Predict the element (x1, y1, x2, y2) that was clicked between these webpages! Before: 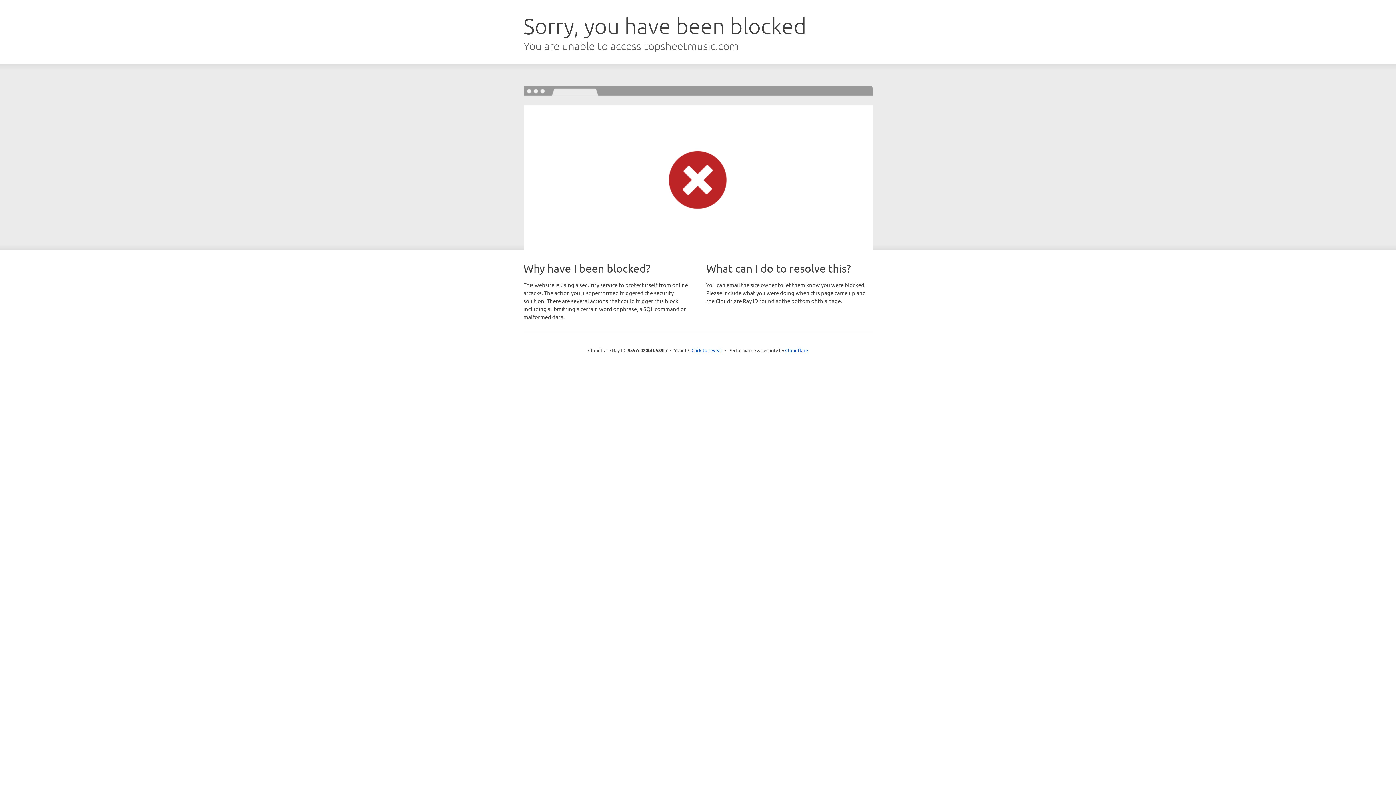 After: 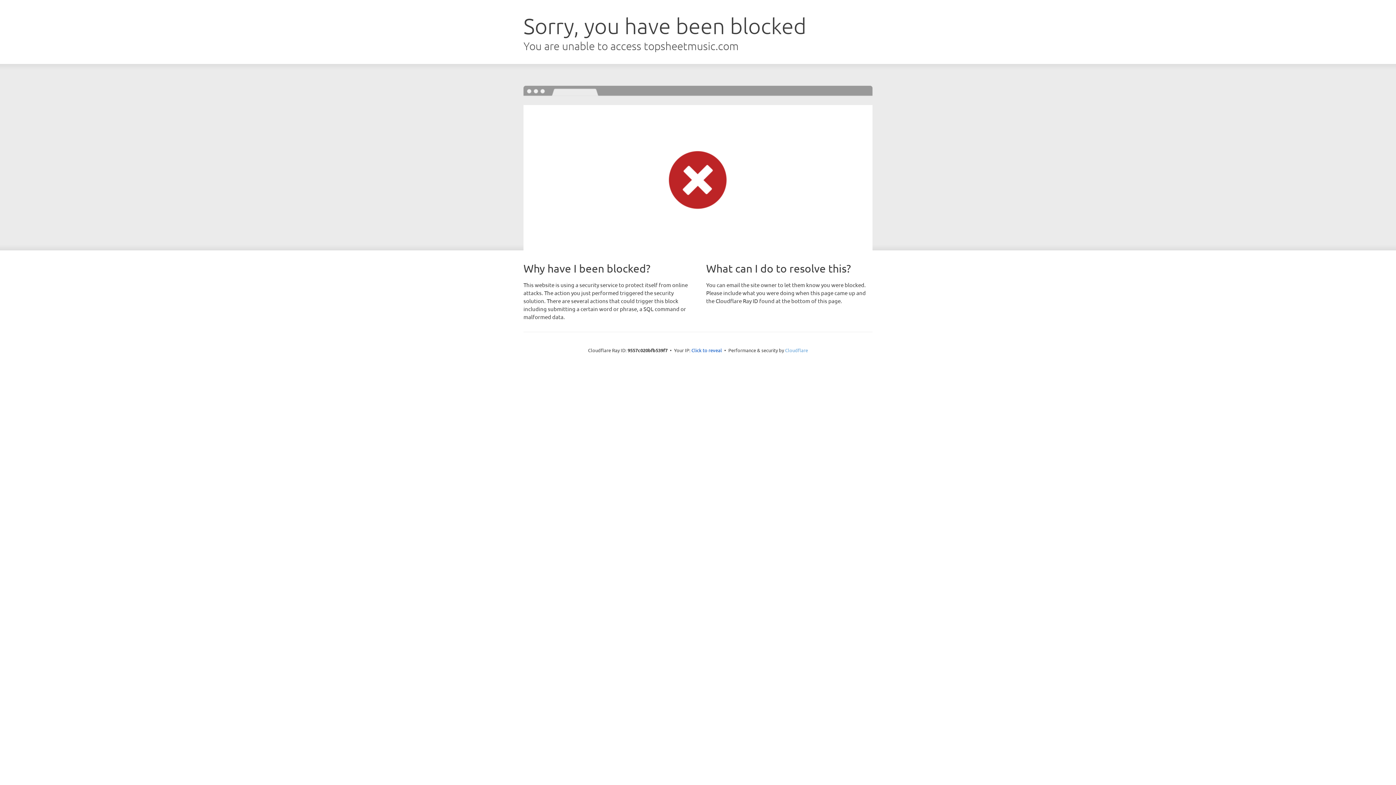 Action: bbox: (785, 347, 808, 353) label: Cloudflare